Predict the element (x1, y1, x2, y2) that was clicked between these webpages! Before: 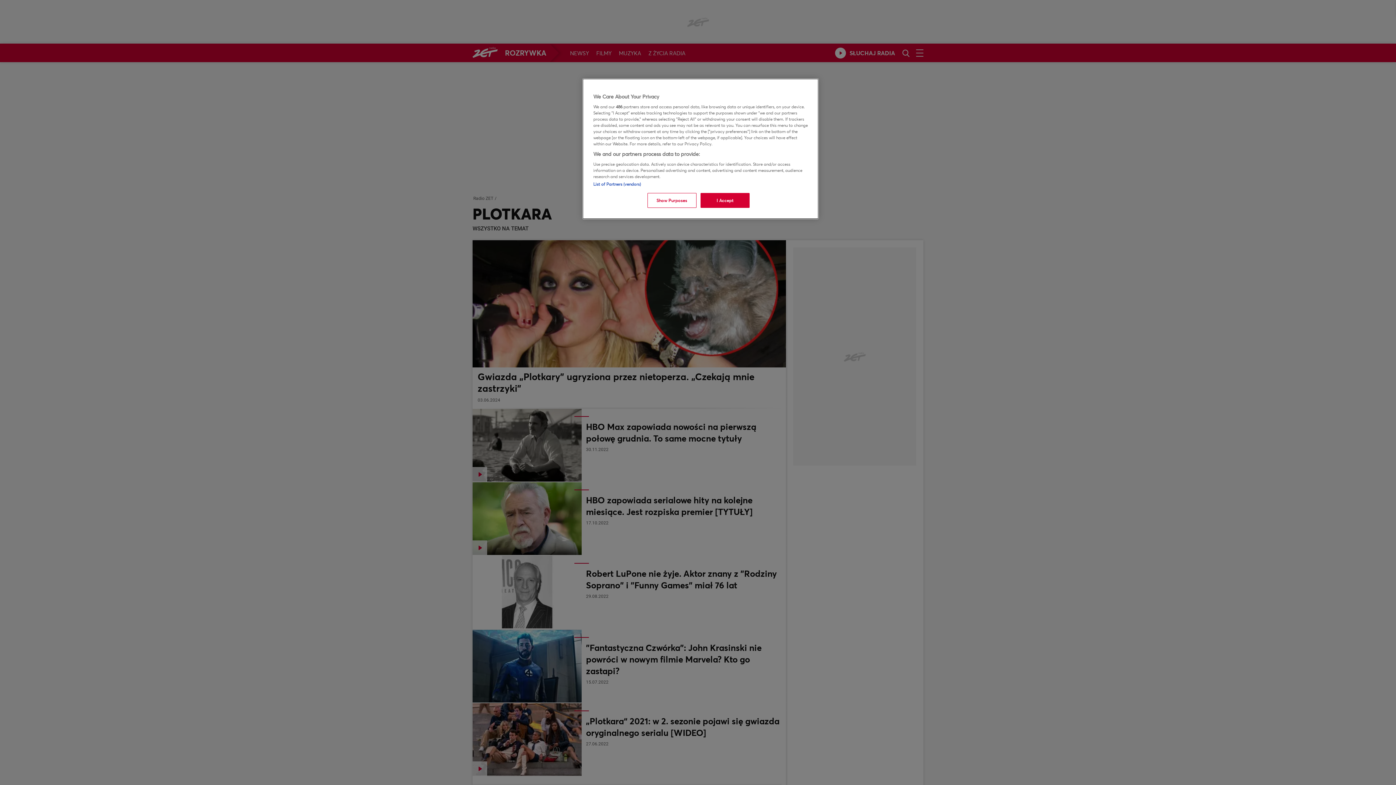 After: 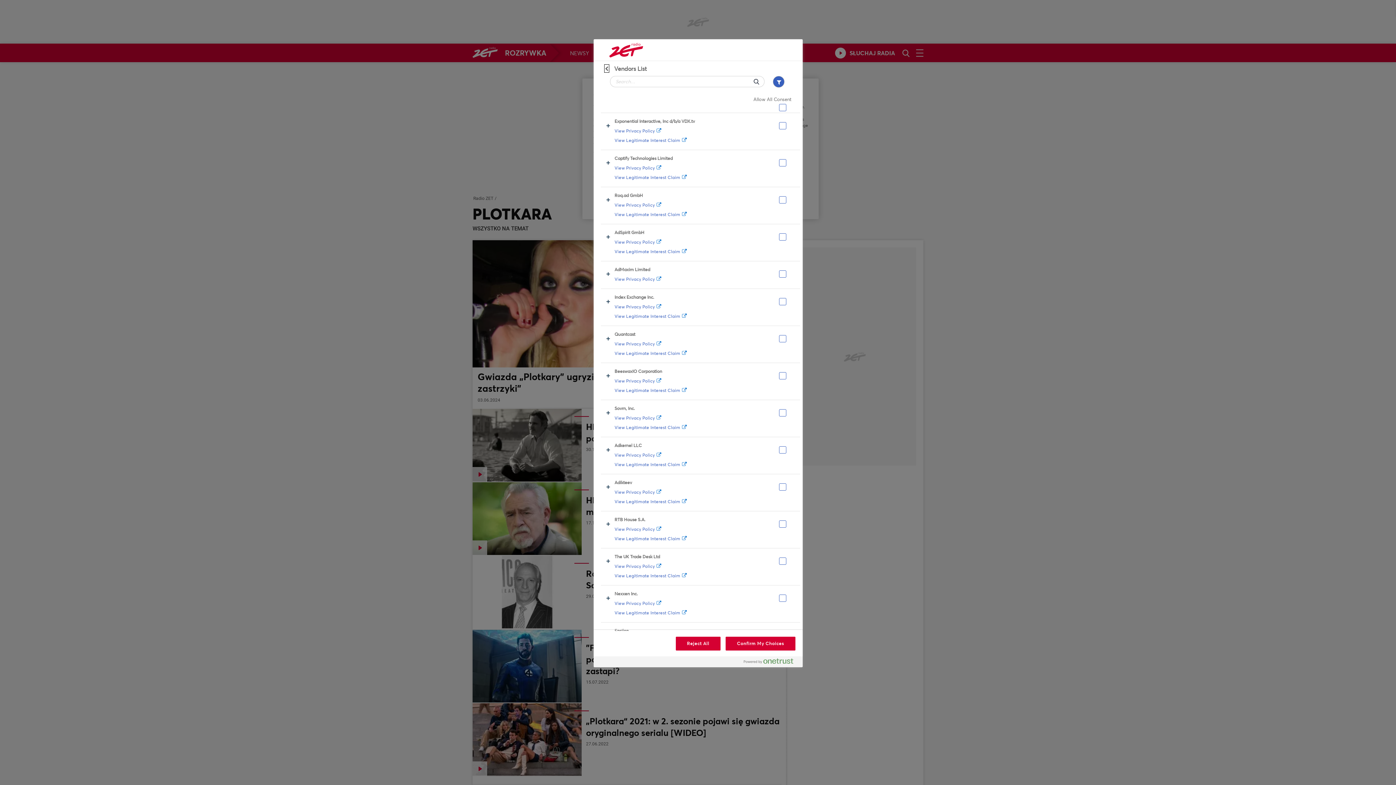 Action: bbox: (593, 181, 641, 186) label: List of Partners (vendors)